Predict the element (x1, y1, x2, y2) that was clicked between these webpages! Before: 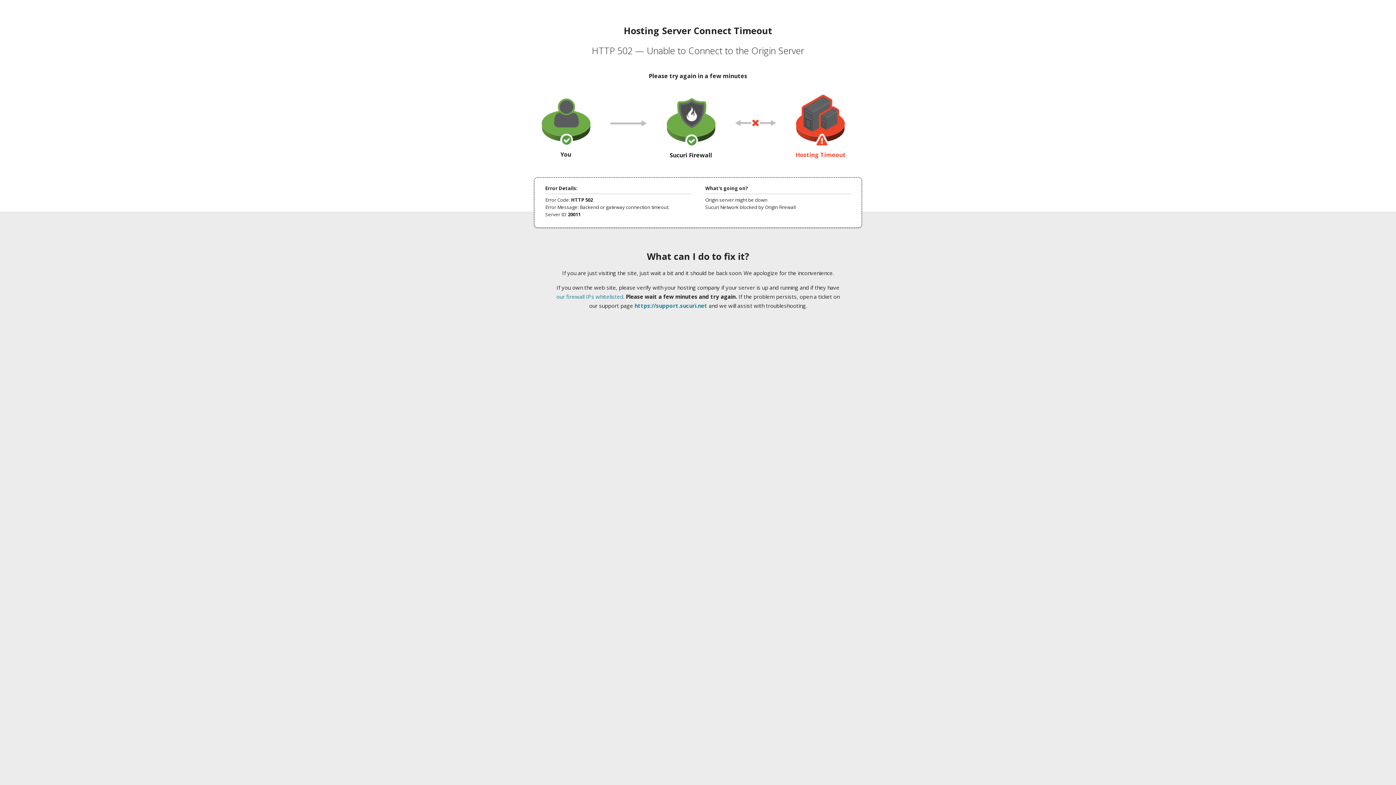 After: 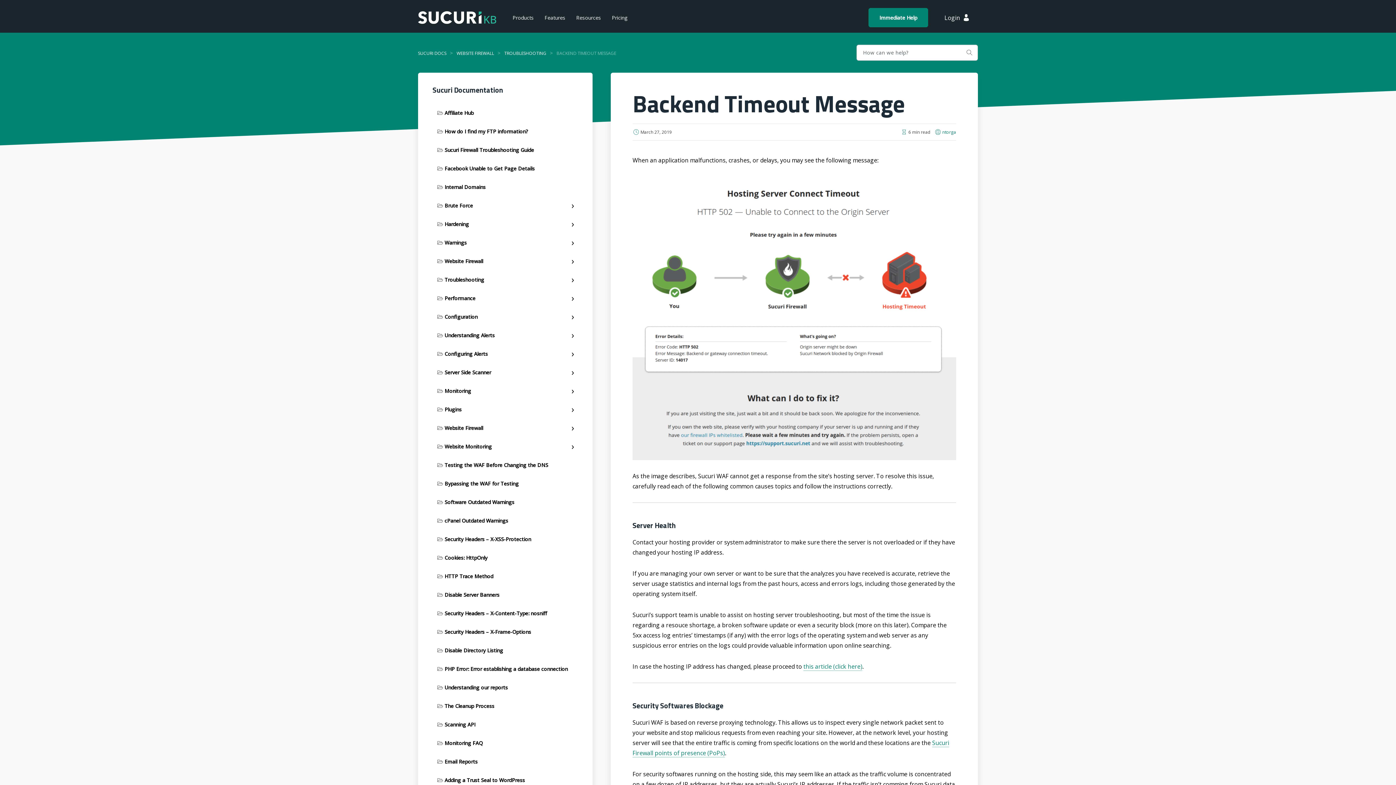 Action: bbox: (556, 293, 623, 300) label: our firewall IPs whitelisted